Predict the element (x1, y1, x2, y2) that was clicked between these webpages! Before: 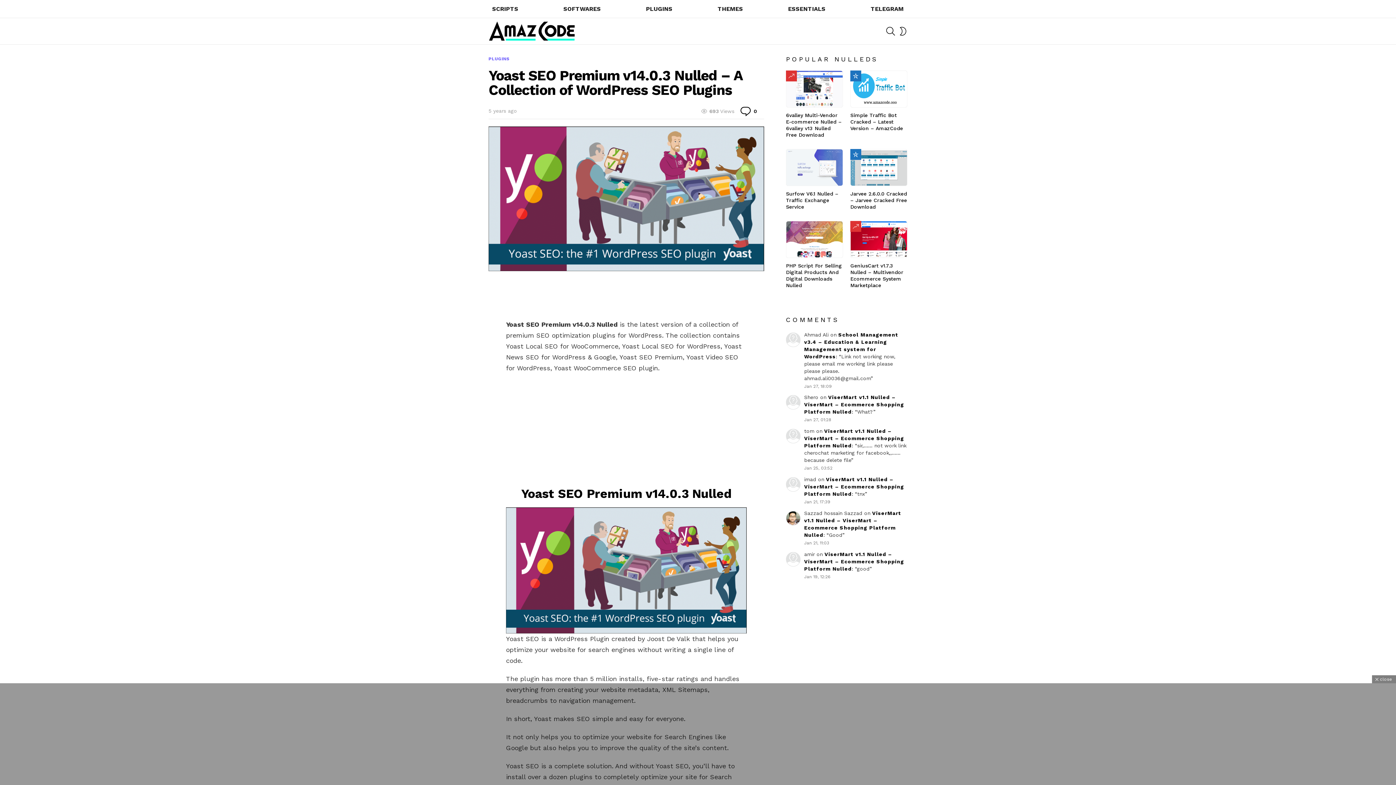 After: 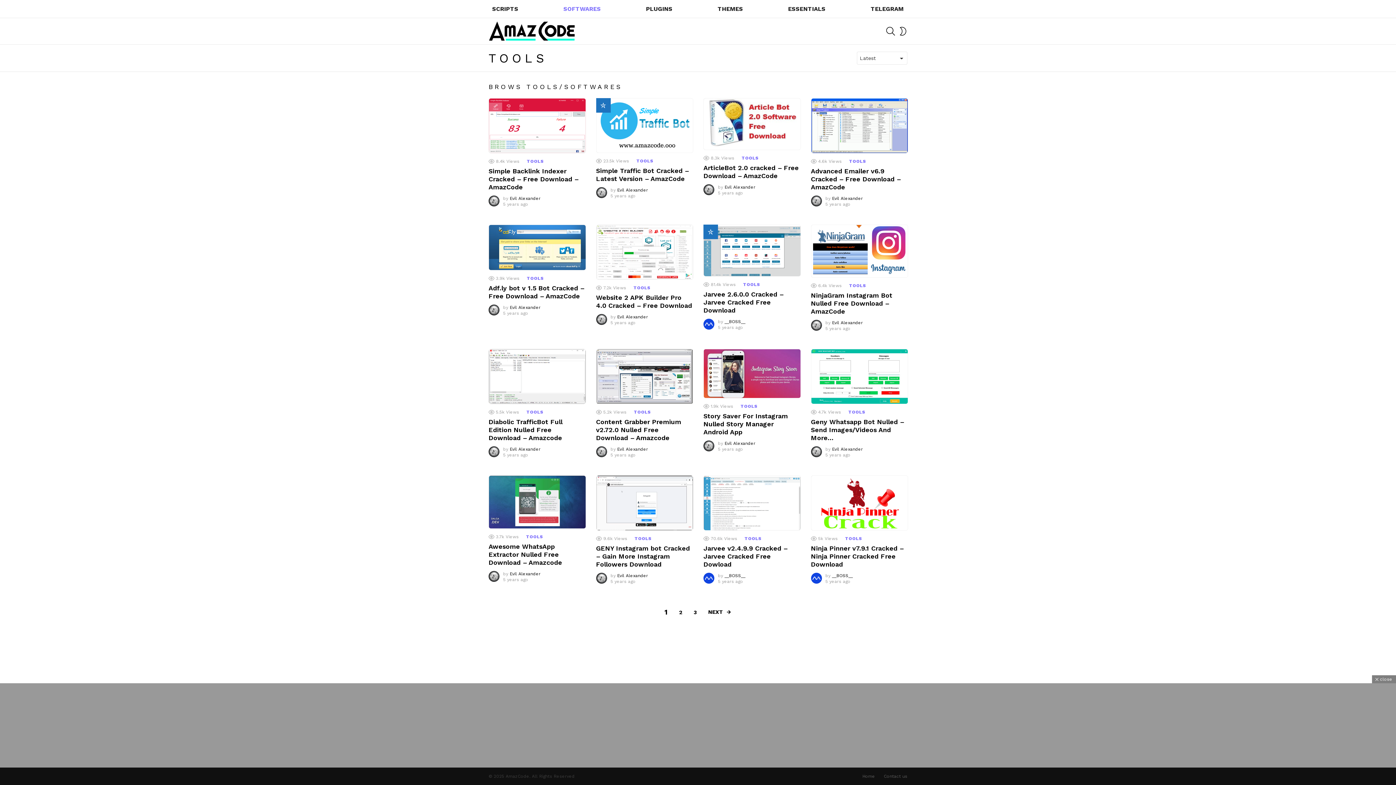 Action: label: SOFTWARES bbox: (560, 3, 604, 14)